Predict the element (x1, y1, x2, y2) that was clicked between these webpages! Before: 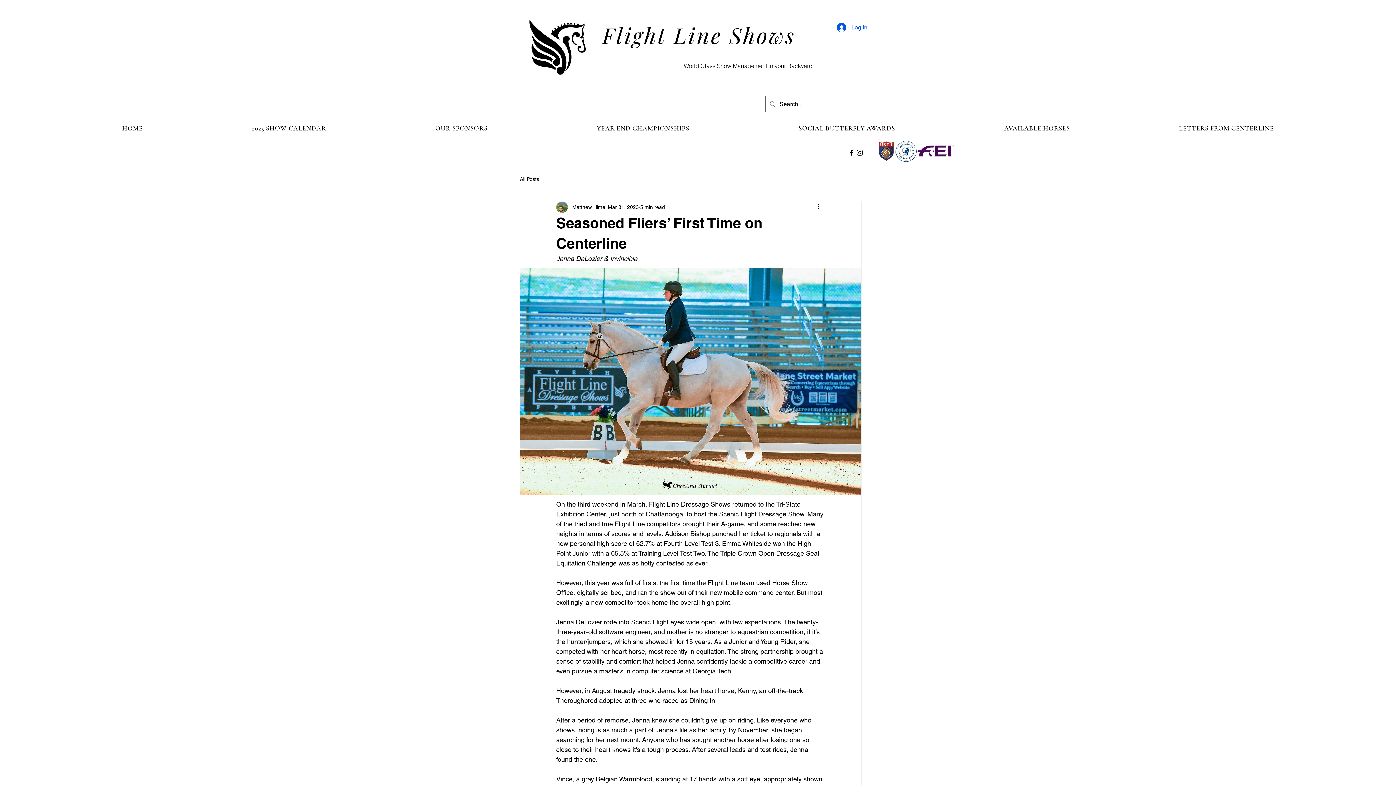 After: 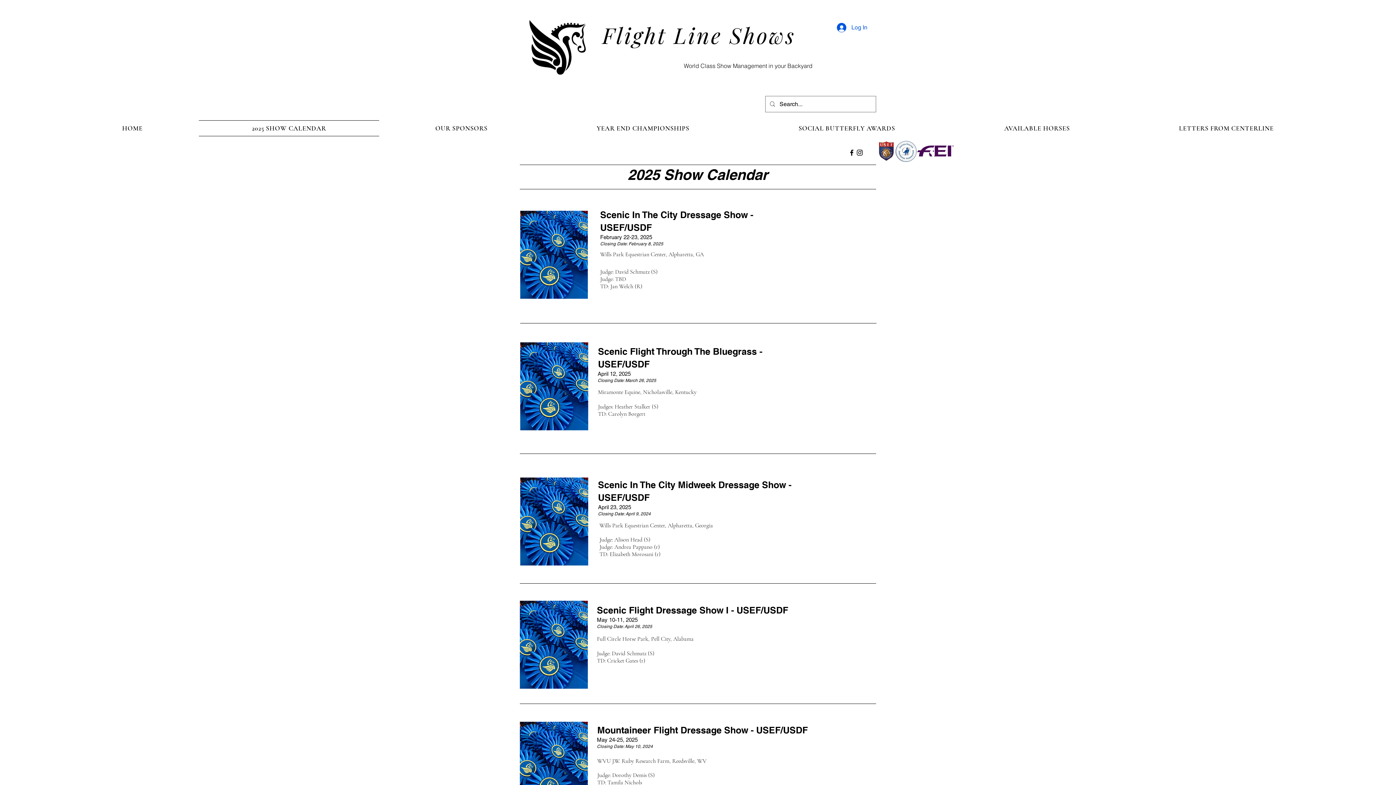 Action: bbox: (198, 120, 379, 136) label: 2025 SHOW CALENDAR